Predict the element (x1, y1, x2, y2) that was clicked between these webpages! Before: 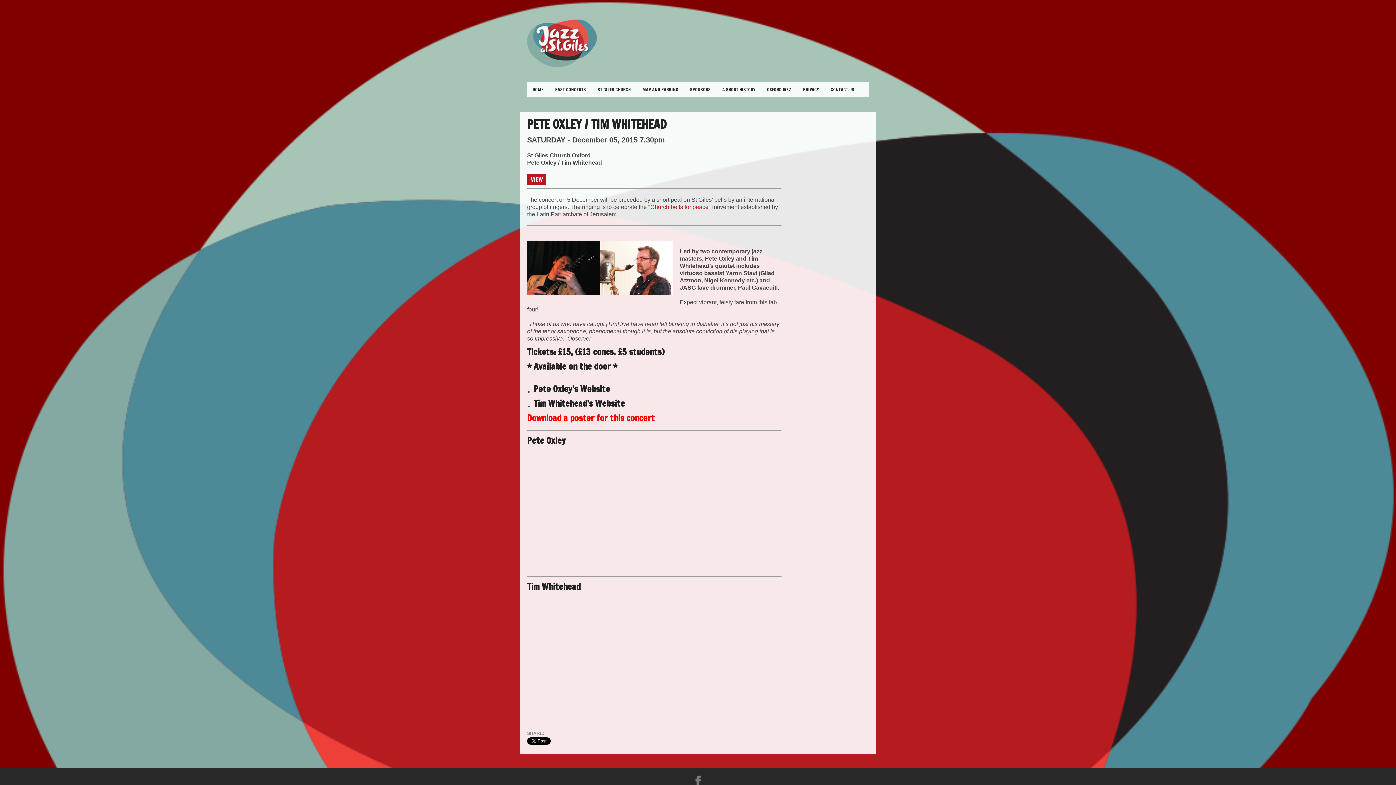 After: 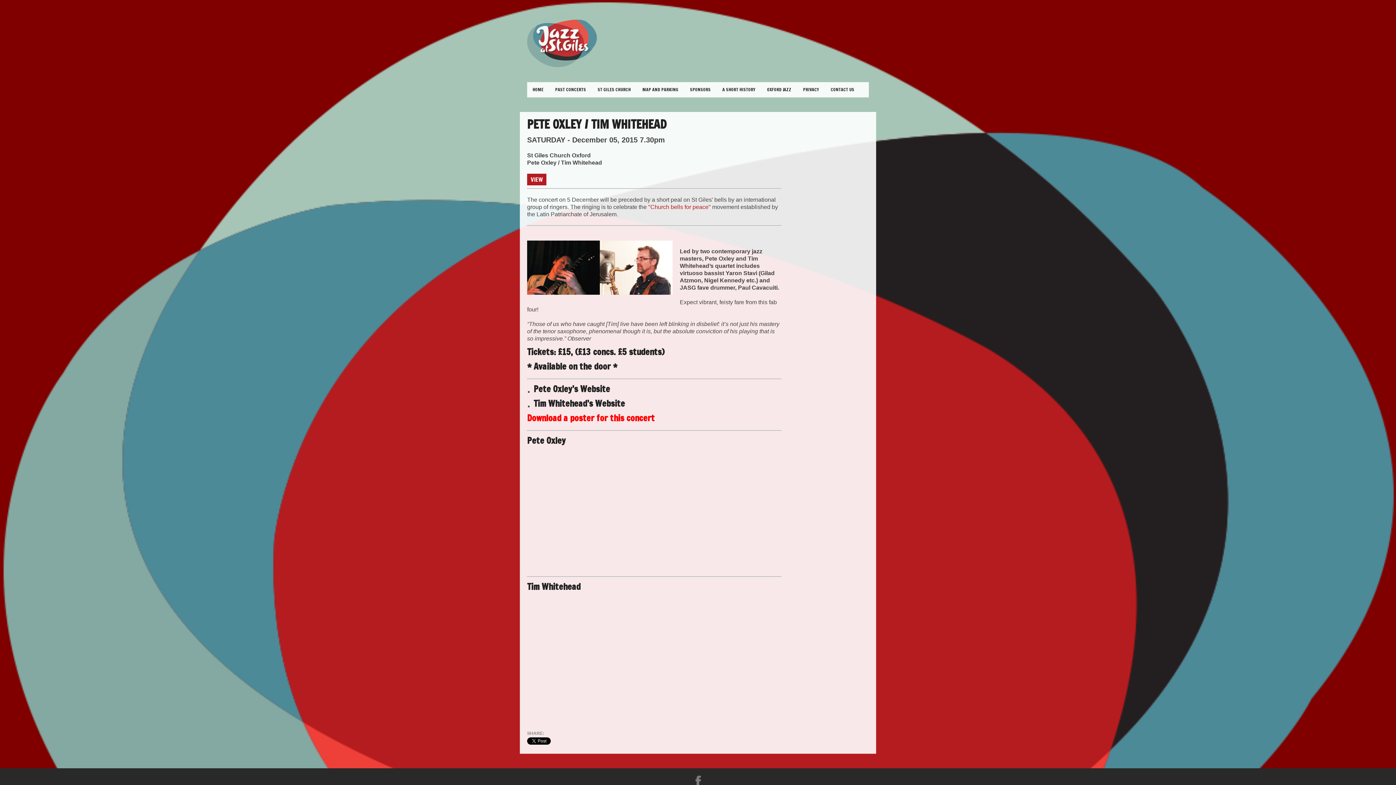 Action: bbox: (527, 173, 546, 185) label: VIEW